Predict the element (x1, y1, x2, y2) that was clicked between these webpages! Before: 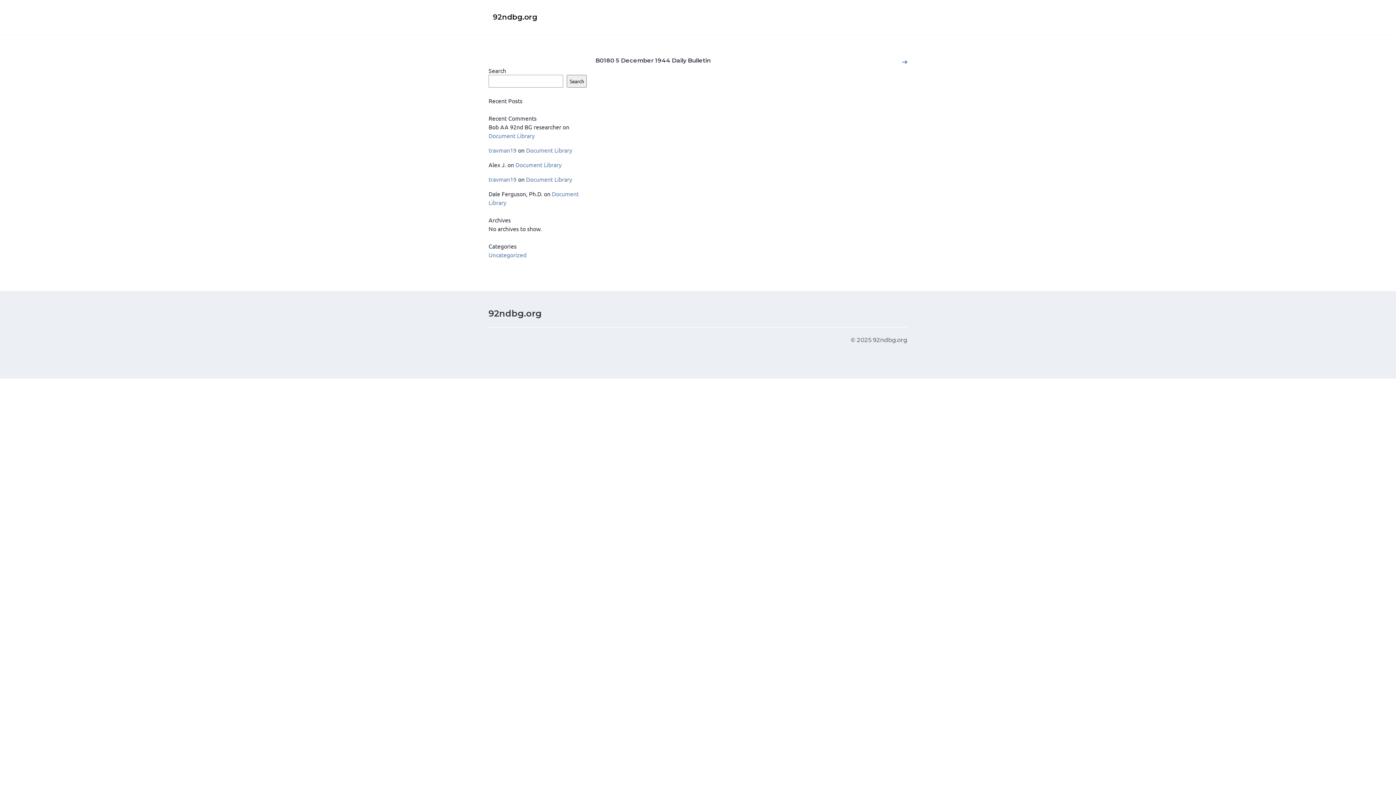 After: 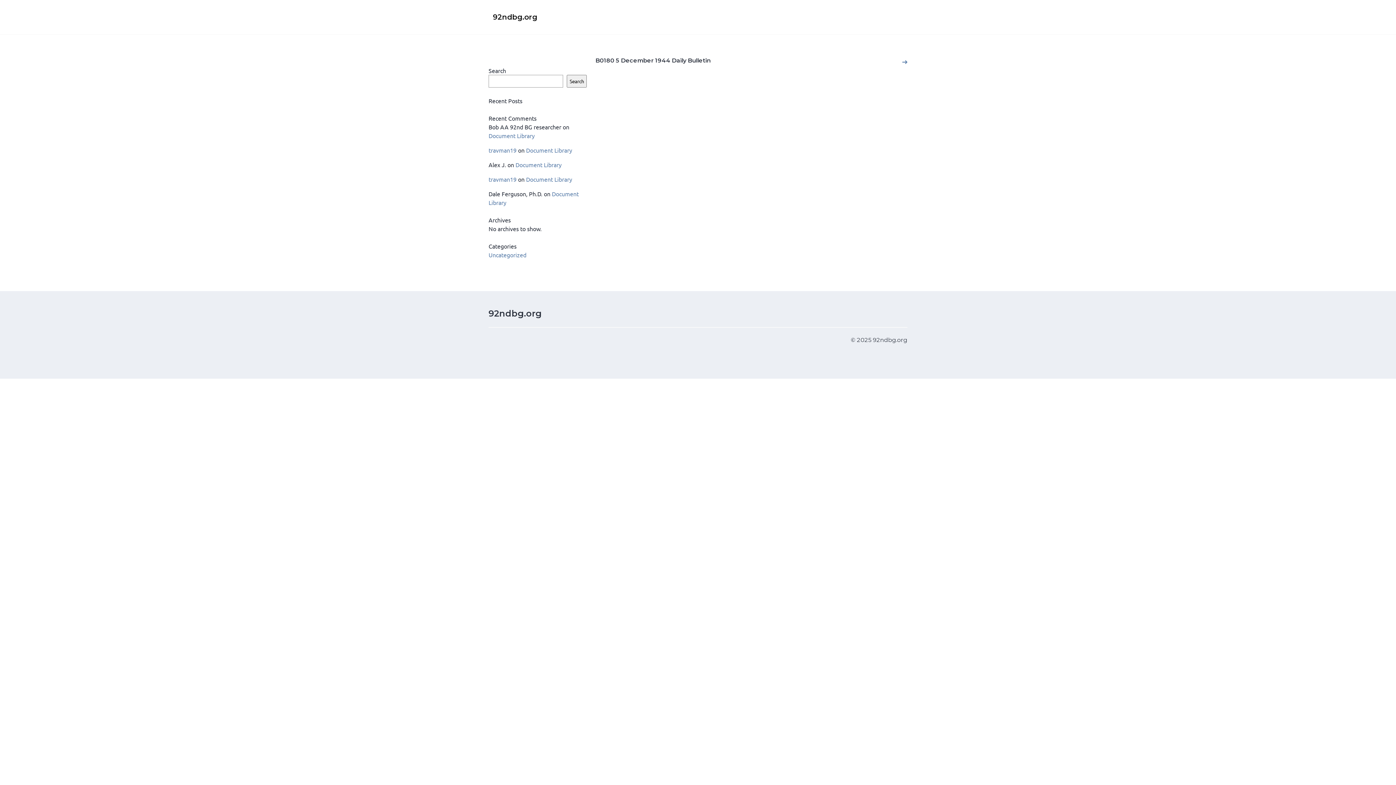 Action: bbox: (488, 308, 541, 318) label: 92ndbg.org